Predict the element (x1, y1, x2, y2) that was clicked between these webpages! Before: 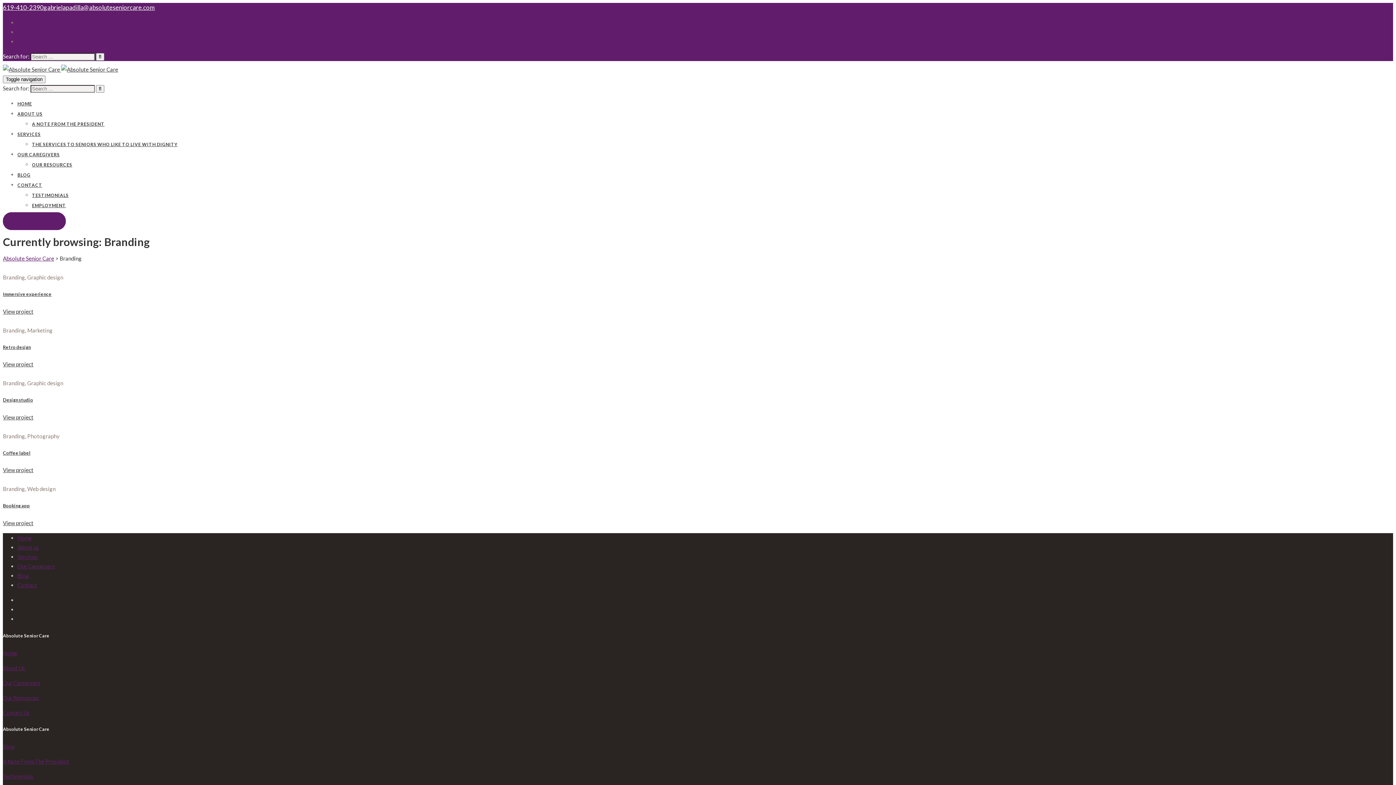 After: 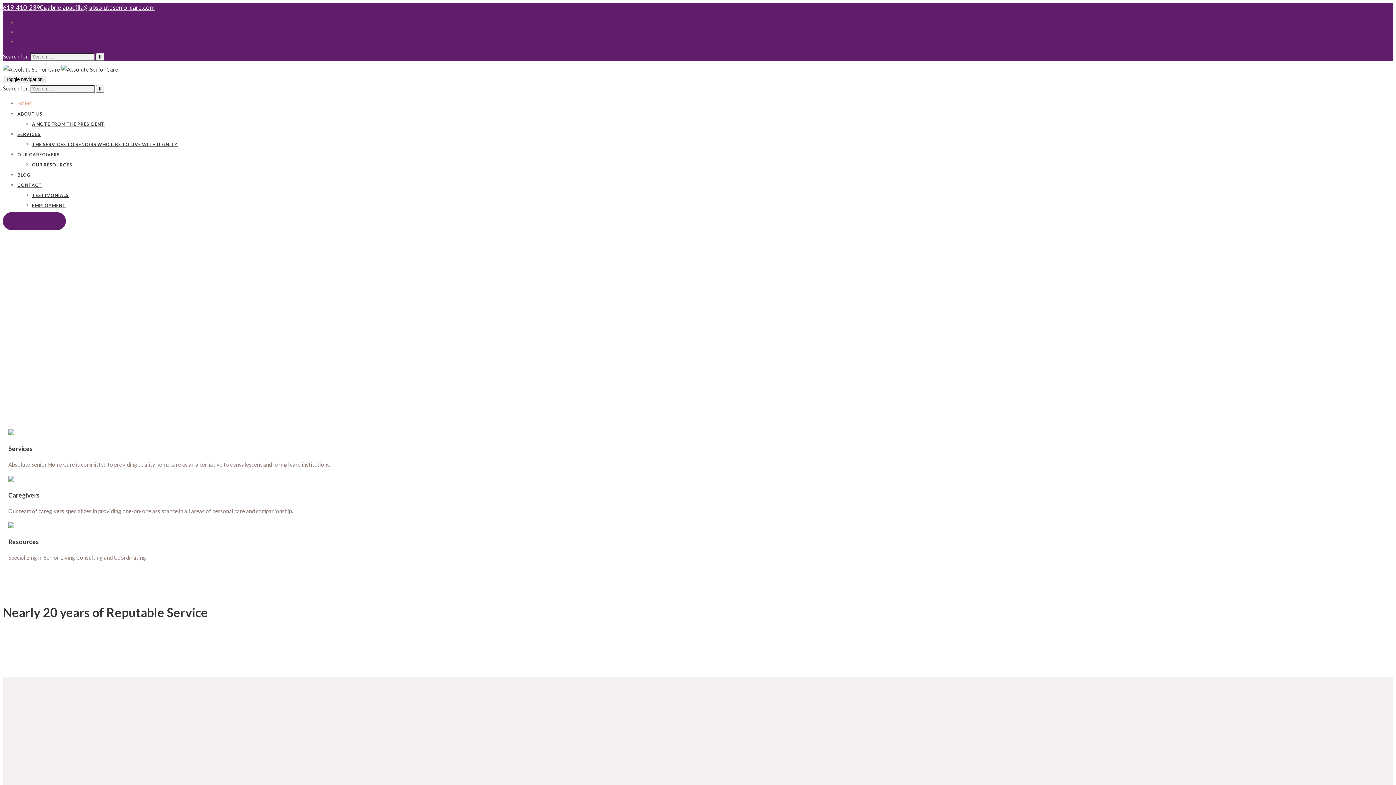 Action: bbox: (2, 66, 118, 72) label:  